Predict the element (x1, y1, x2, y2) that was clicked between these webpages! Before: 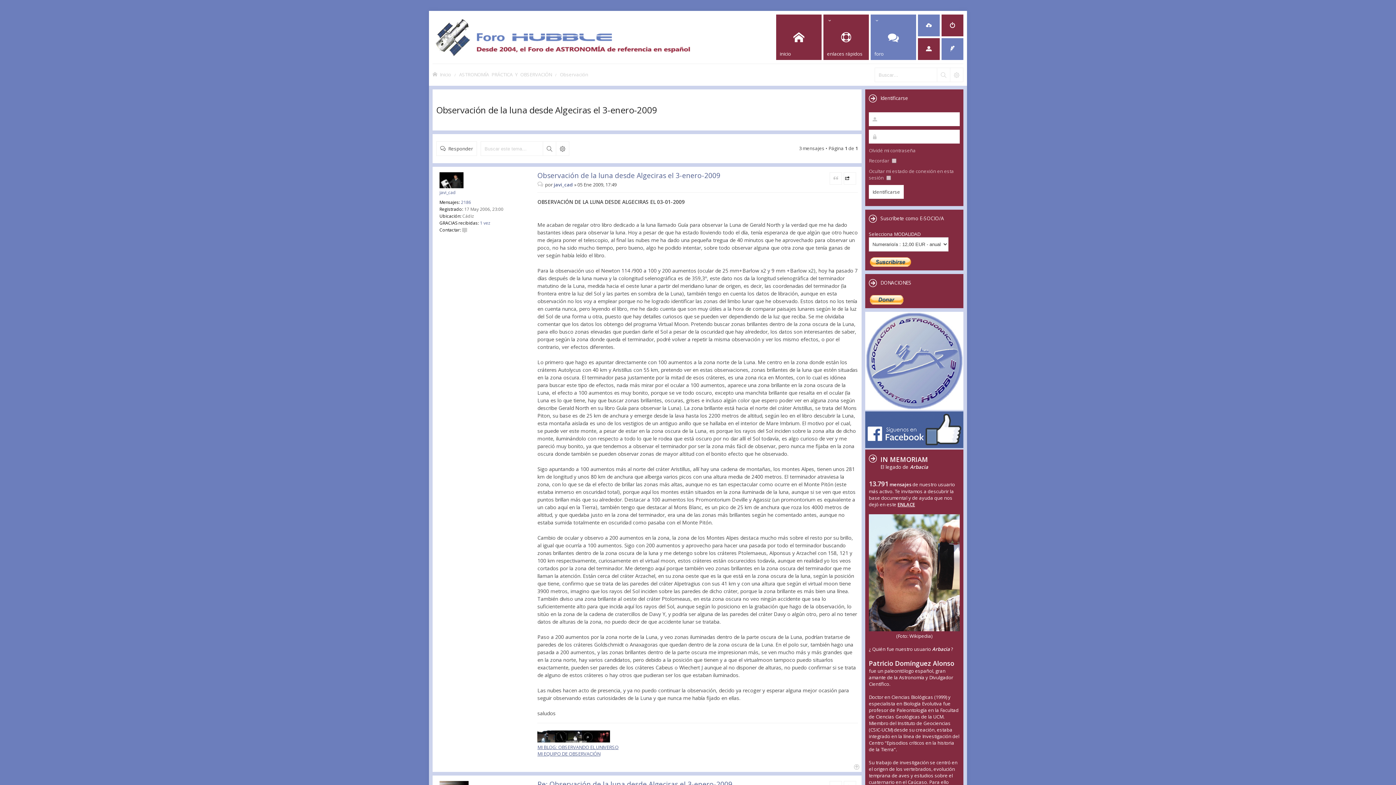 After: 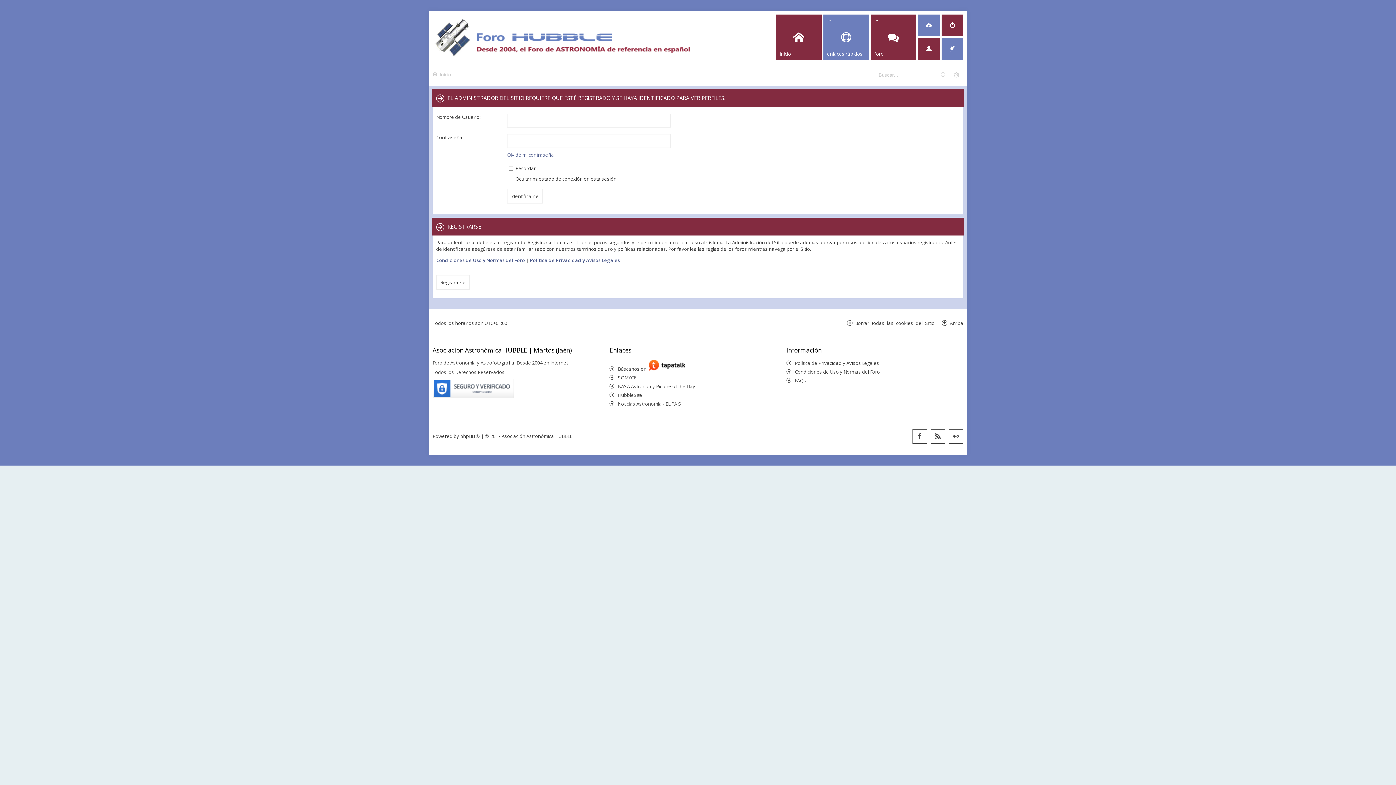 Action: bbox: (439, 172, 529, 188)